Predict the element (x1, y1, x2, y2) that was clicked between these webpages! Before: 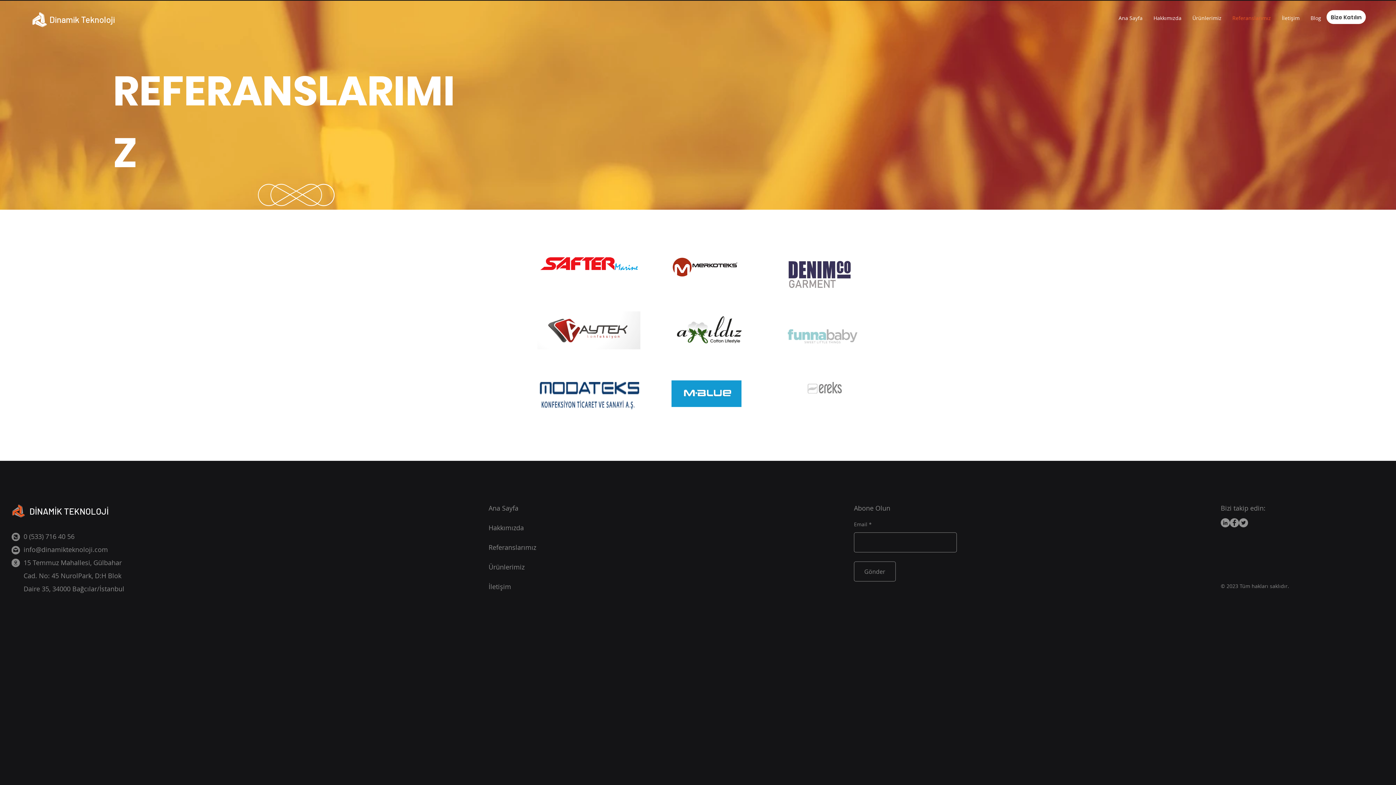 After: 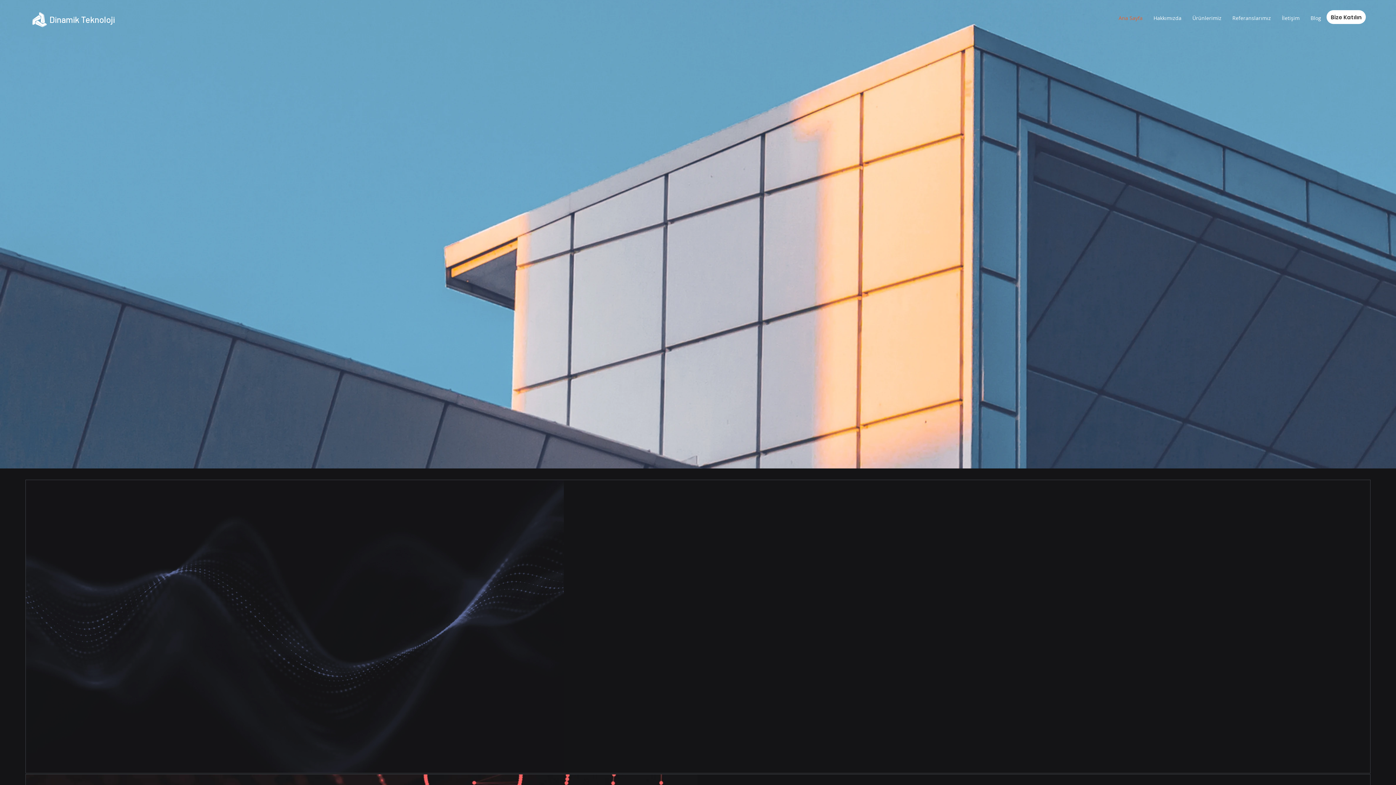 Action: label: DİNAMİK TEKNOLOJİ bbox: (29, 506, 108, 516)